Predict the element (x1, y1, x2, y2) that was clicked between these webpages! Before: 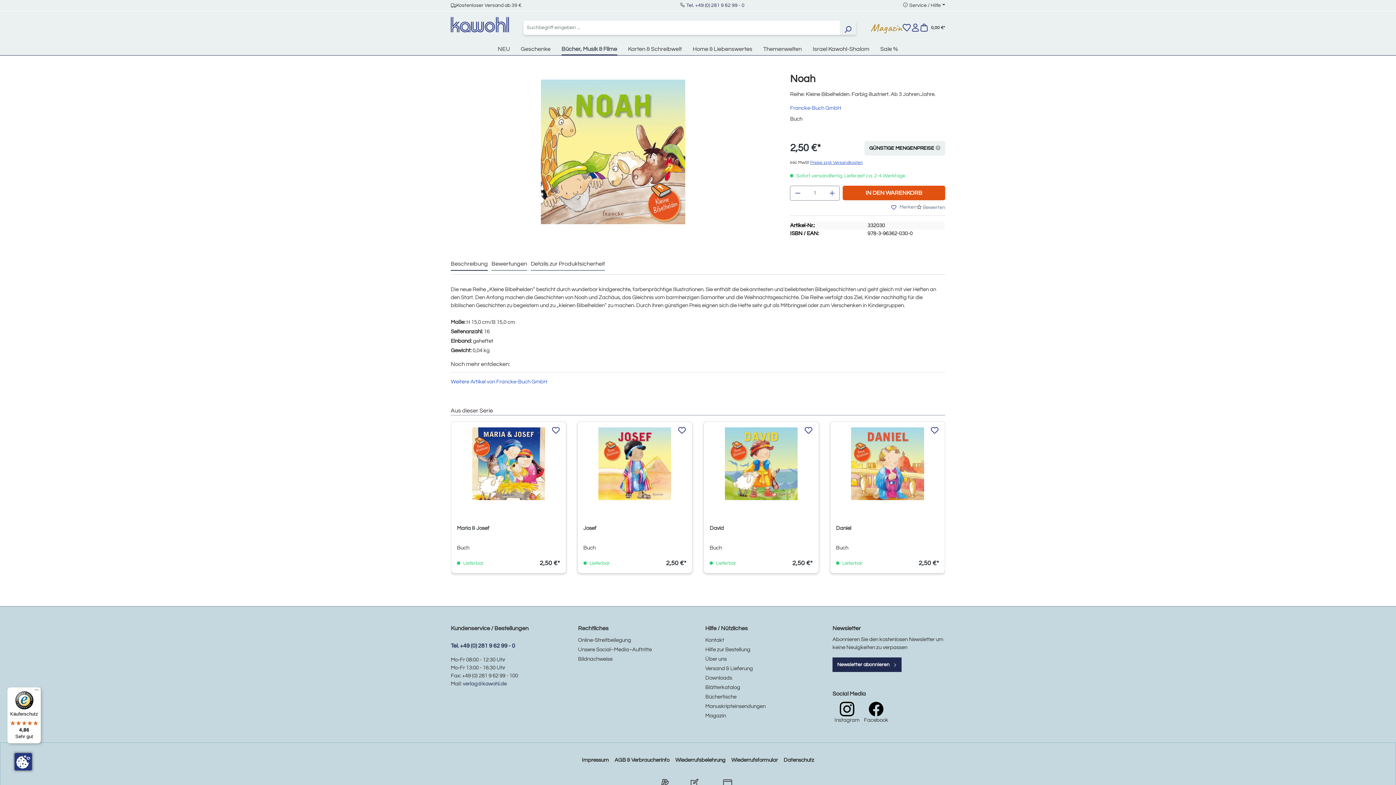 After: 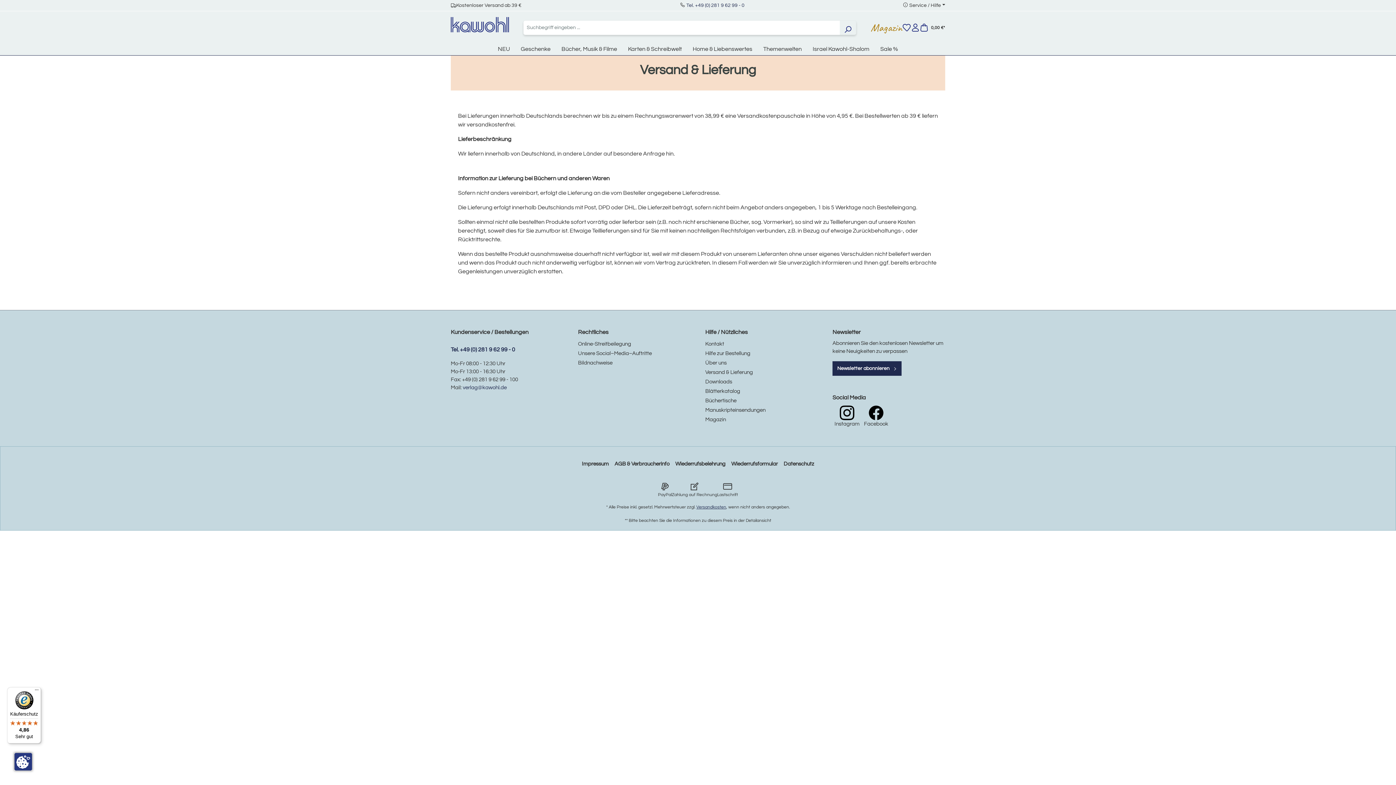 Action: bbox: (705, 666, 753, 671) label: Versand & Lieferung